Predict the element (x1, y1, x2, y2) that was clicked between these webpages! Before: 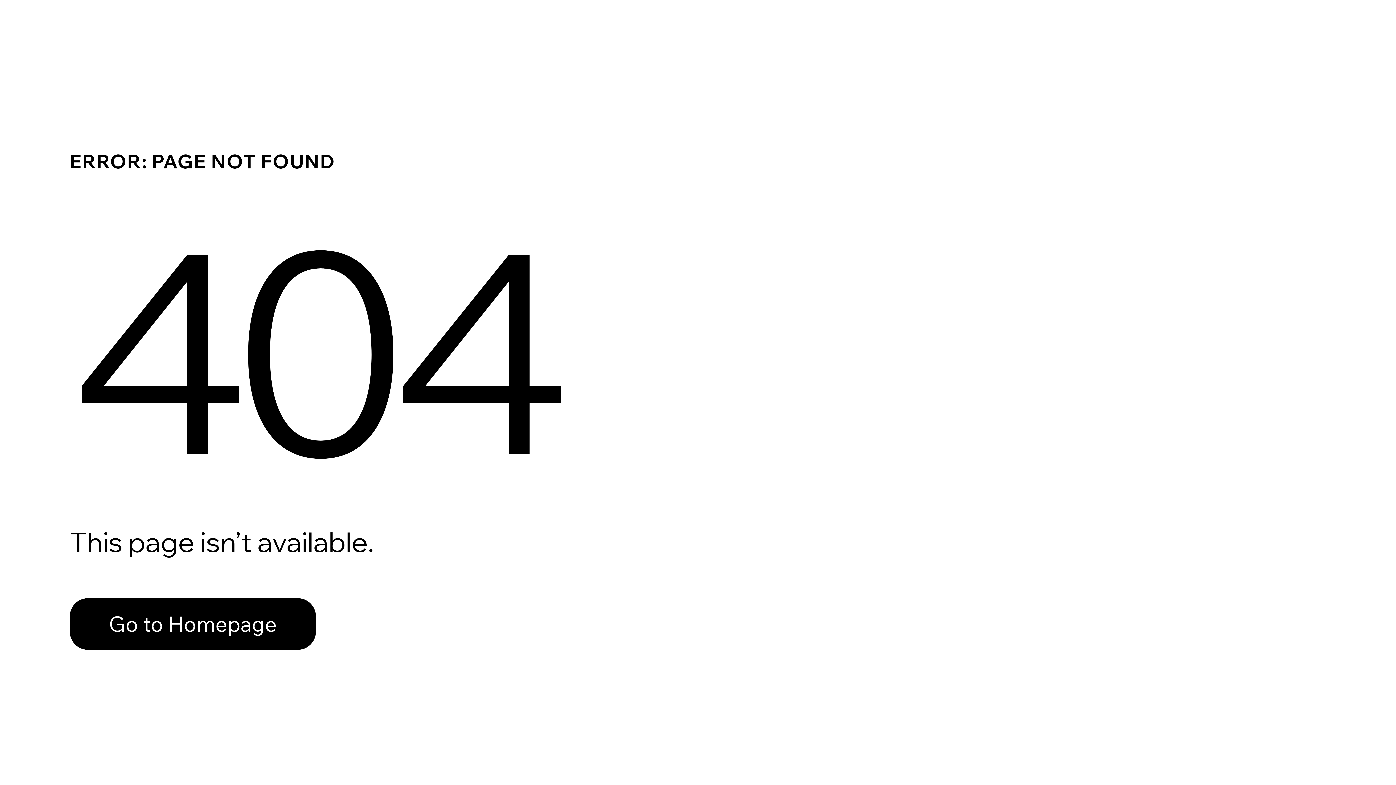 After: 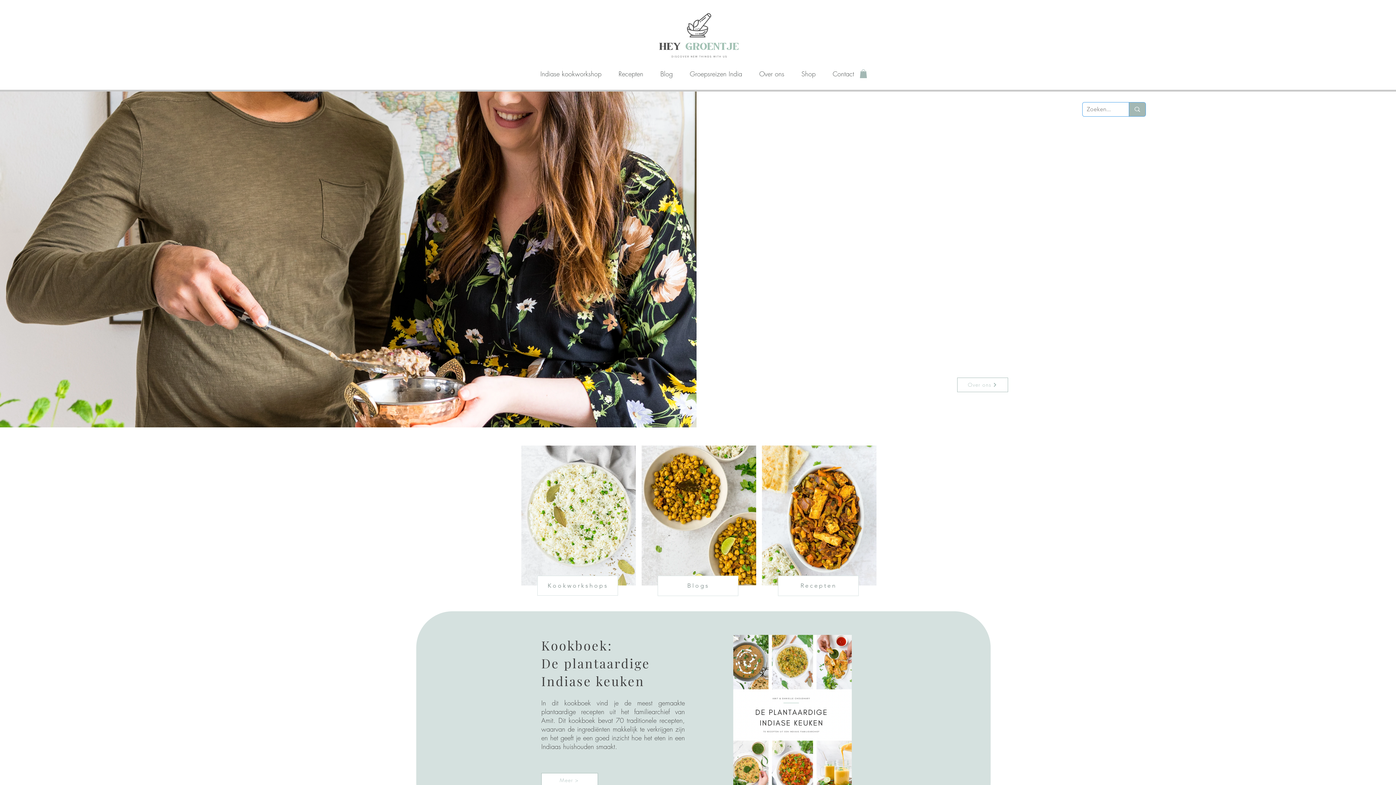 Action: label: Go to Homepage bbox: (69, 582, 768, 659)